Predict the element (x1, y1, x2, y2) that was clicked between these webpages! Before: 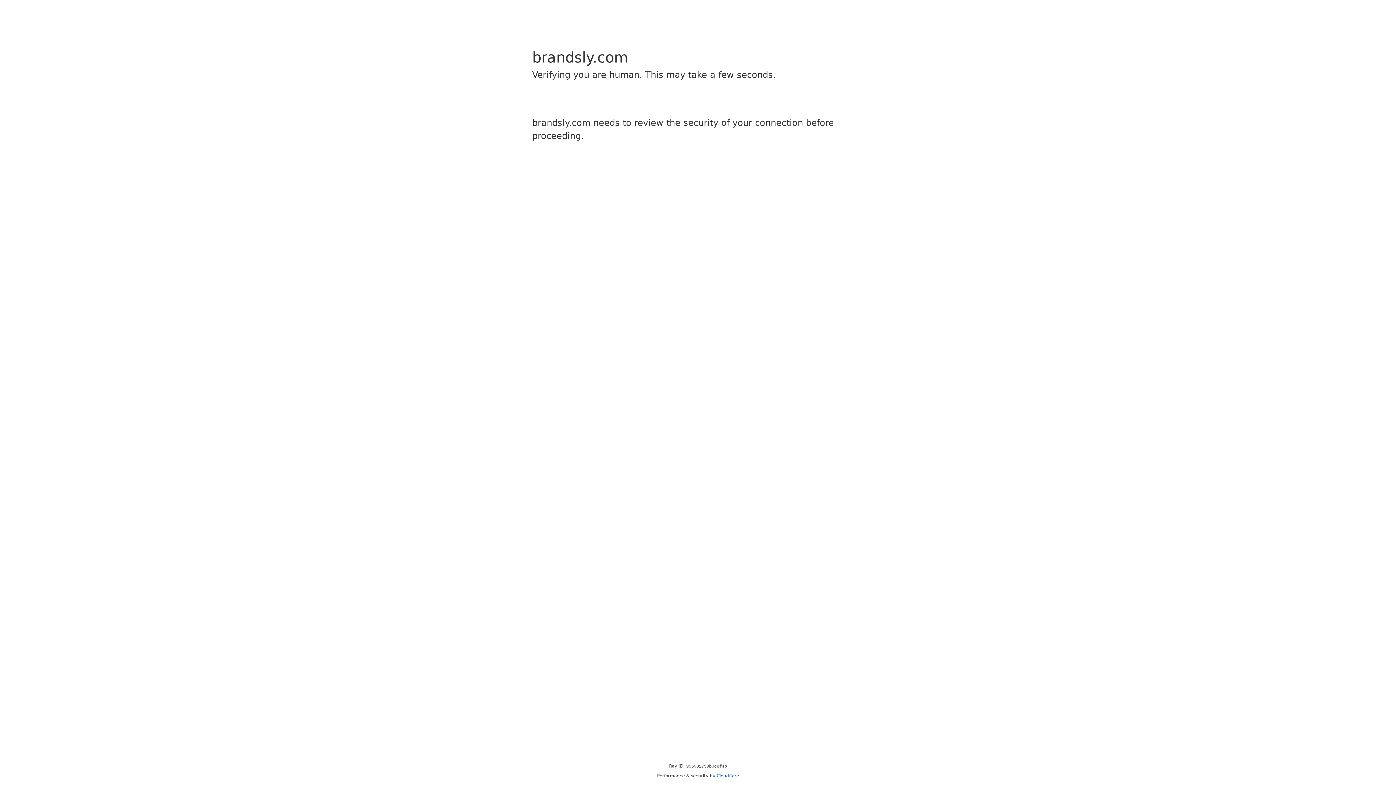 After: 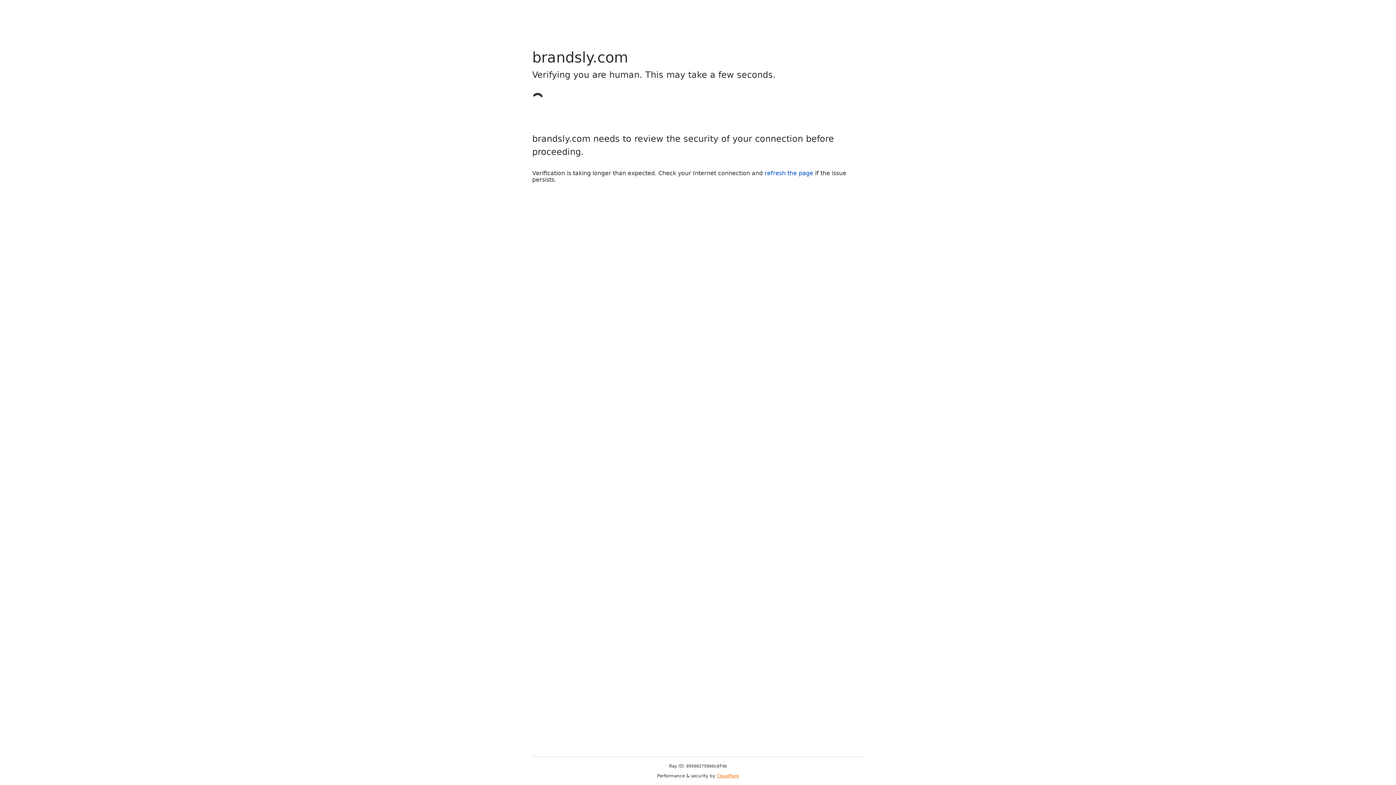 Action: bbox: (716, 773, 739, 778) label: Cloudflare